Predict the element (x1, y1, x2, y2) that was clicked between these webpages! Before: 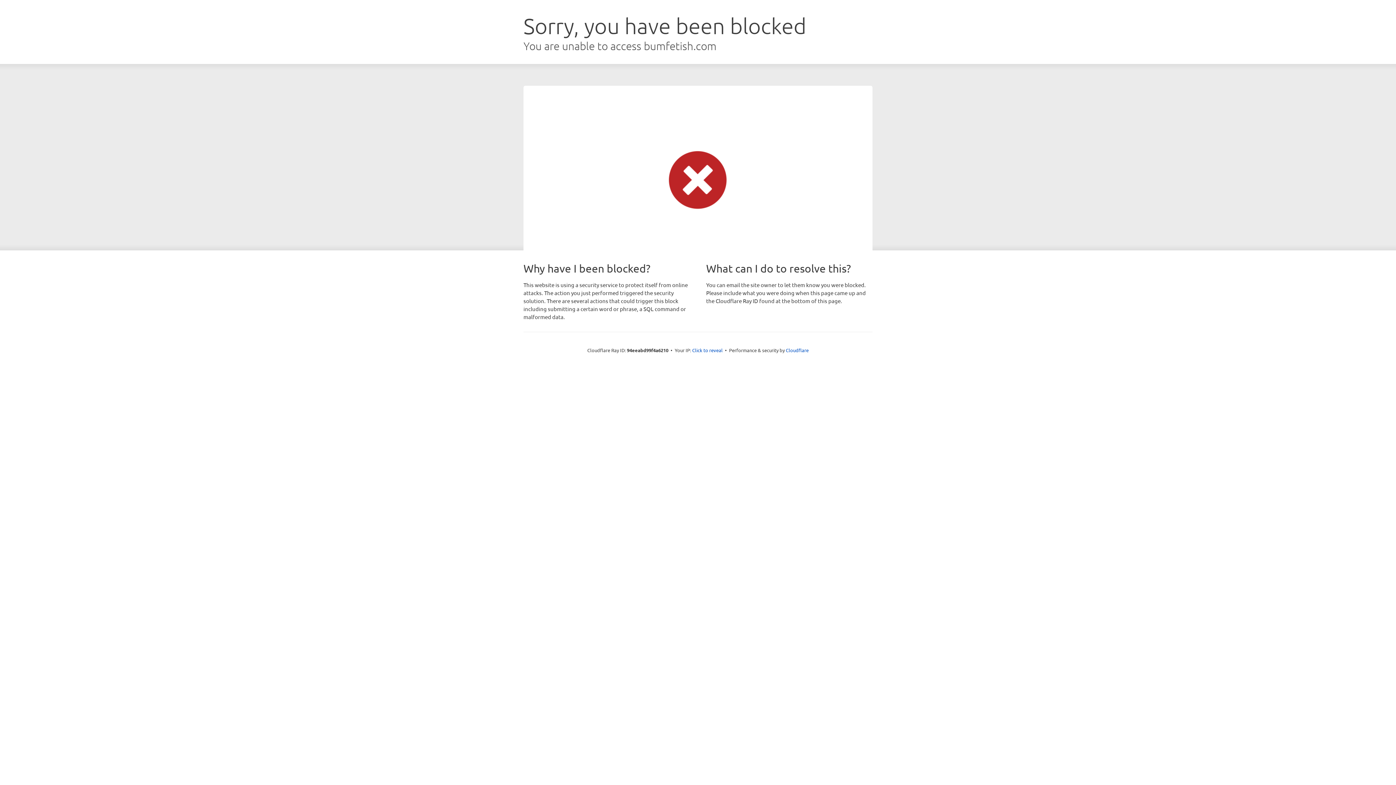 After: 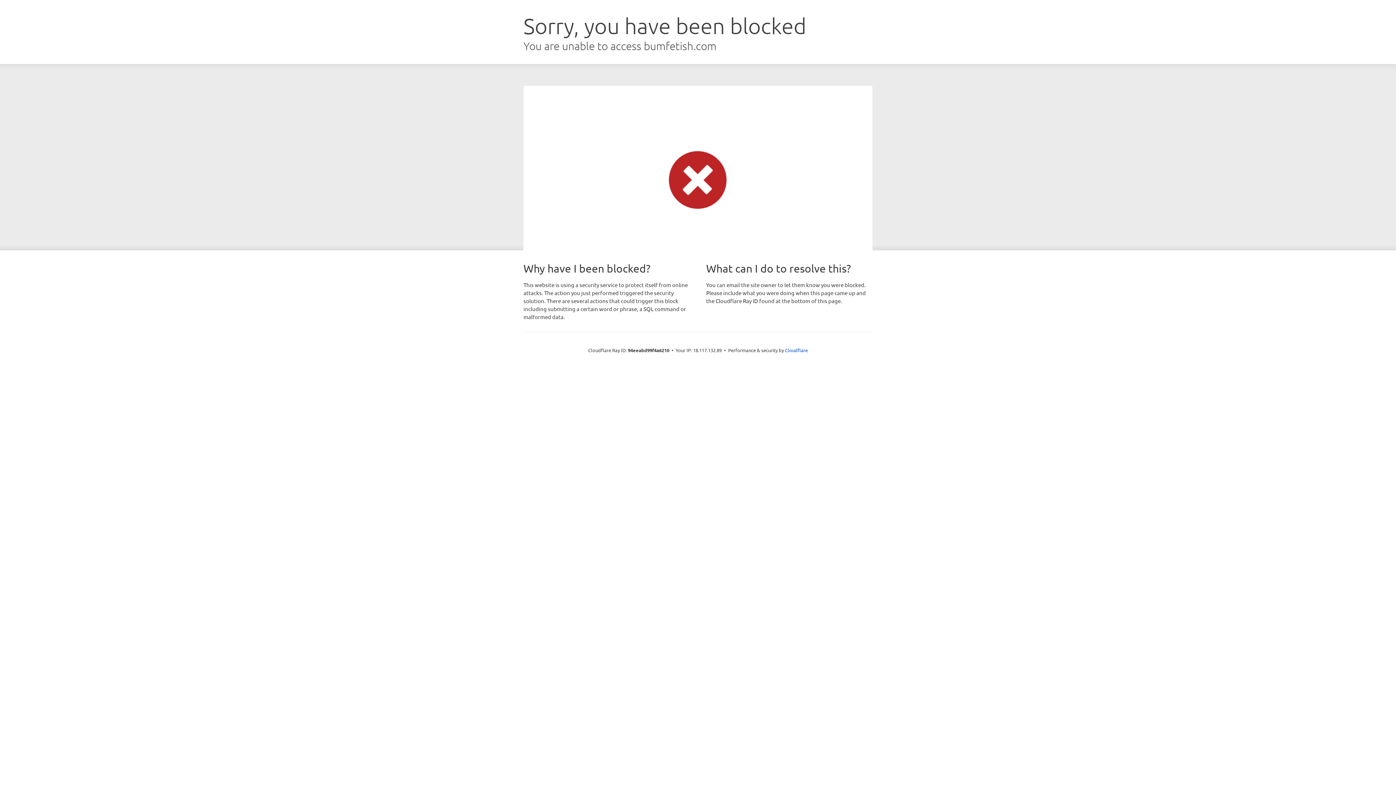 Action: bbox: (692, 346, 722, 353) label: Click to reveal